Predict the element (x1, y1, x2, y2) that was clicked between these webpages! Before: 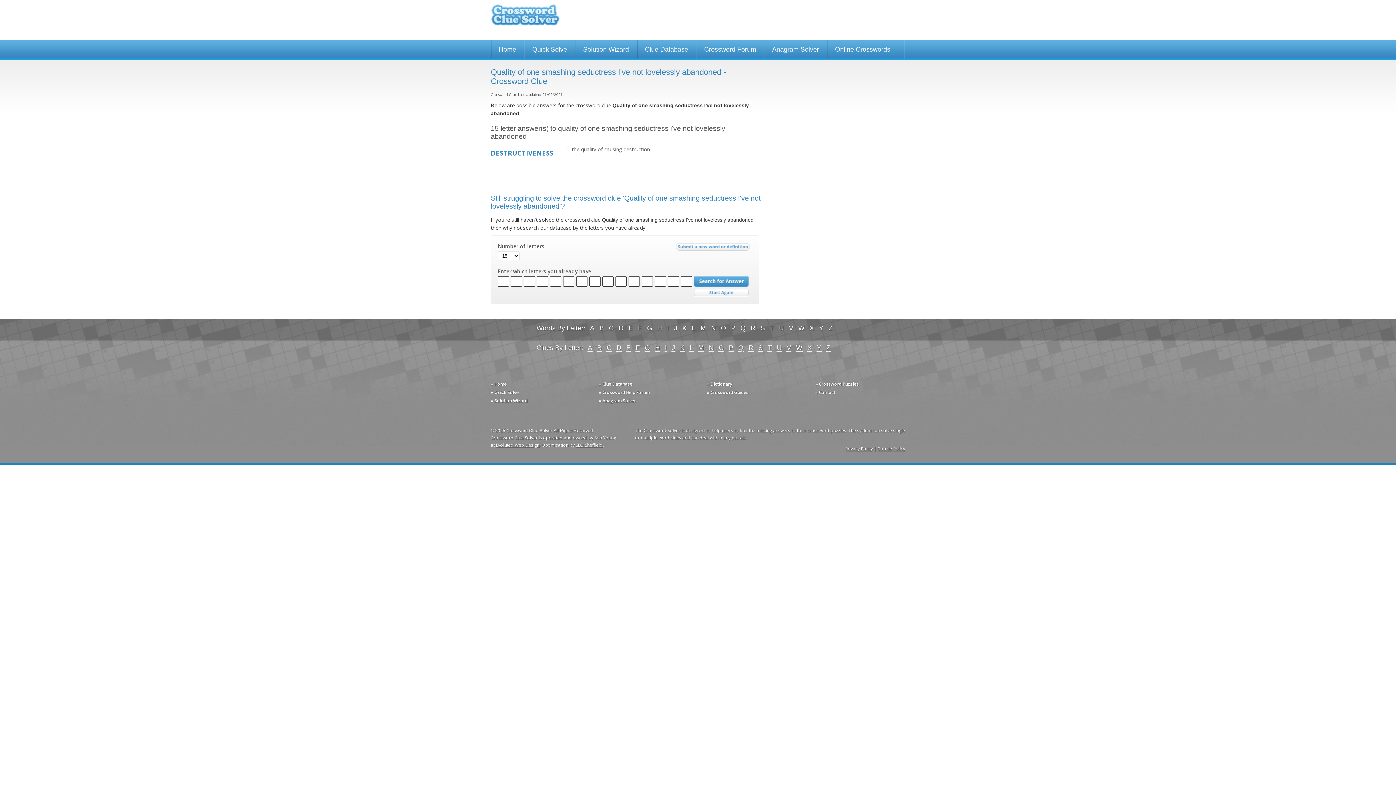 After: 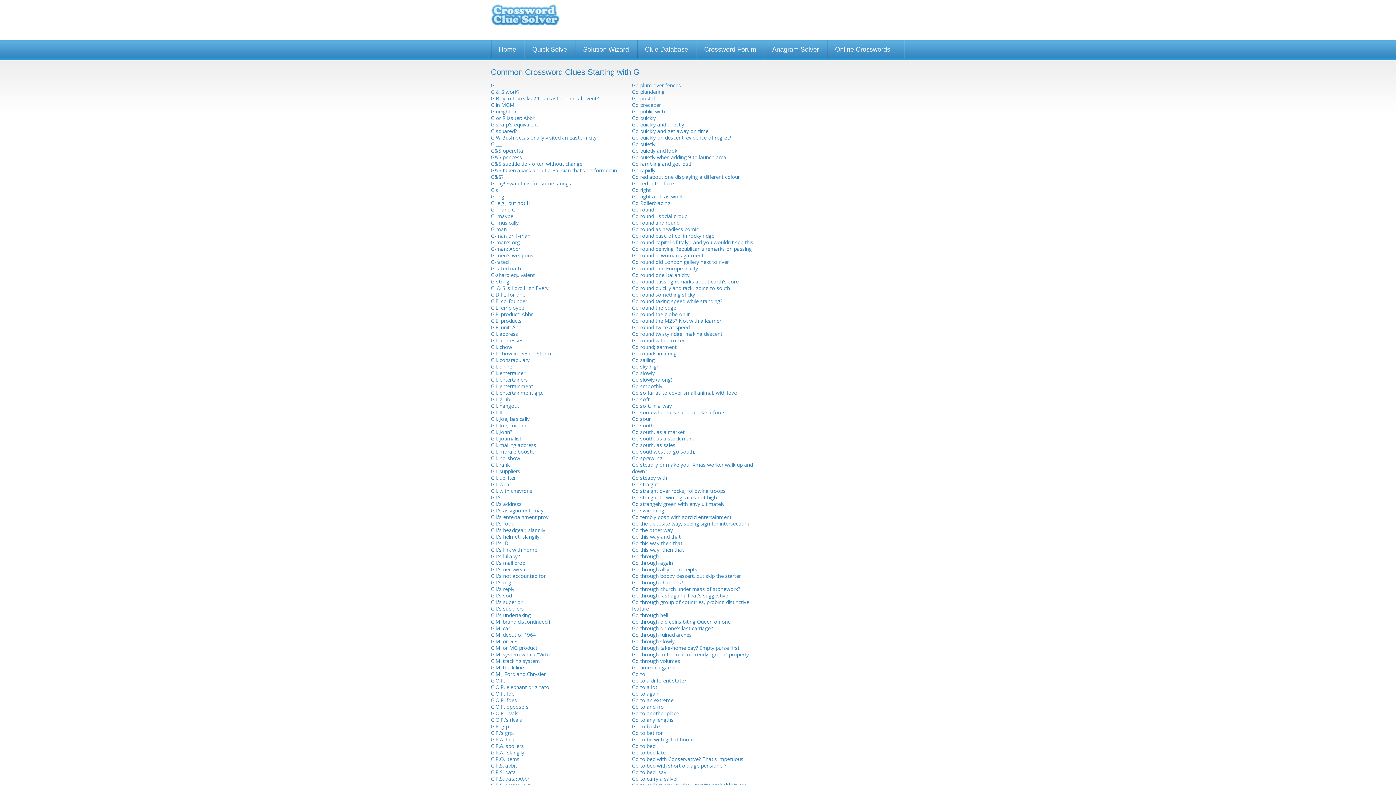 Action: bbox: (644, 344, 650, 352) label: G